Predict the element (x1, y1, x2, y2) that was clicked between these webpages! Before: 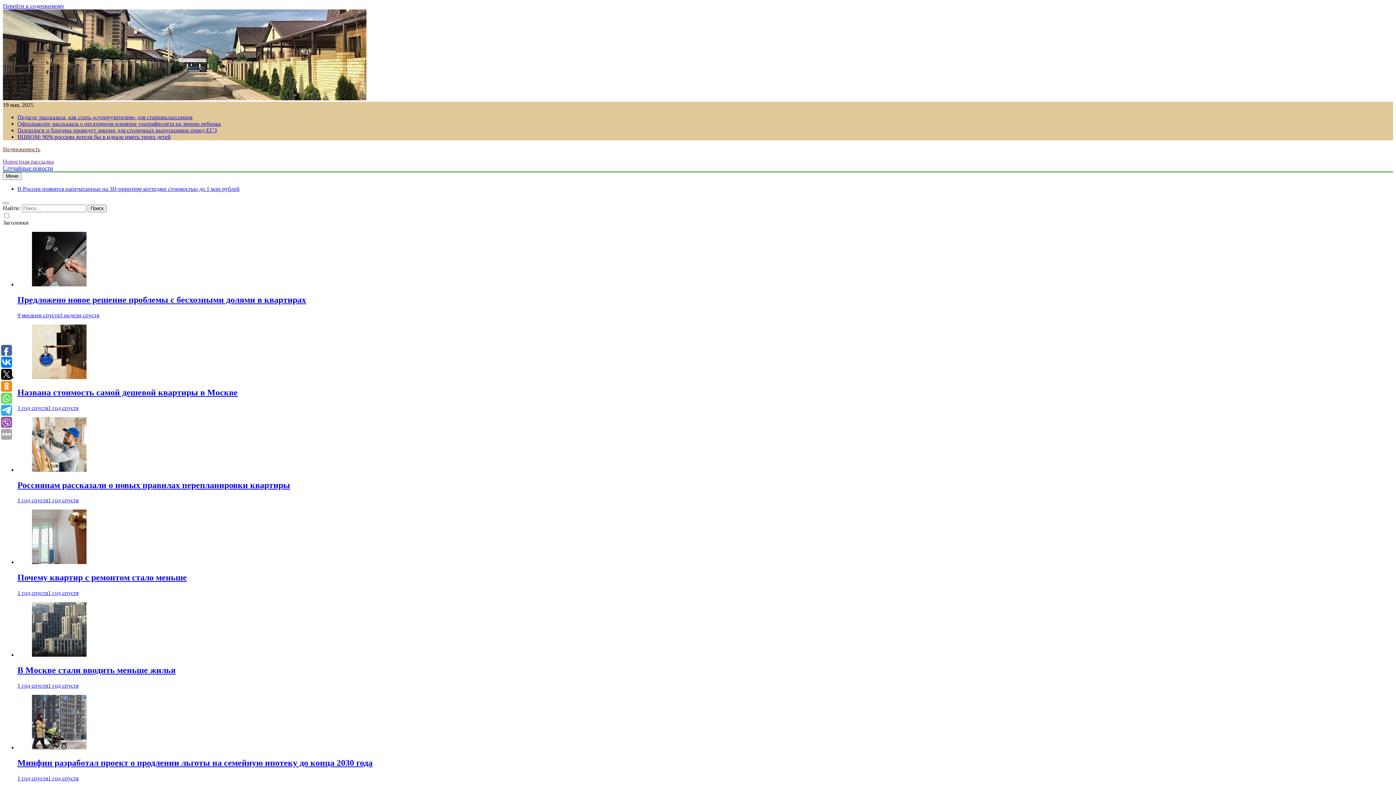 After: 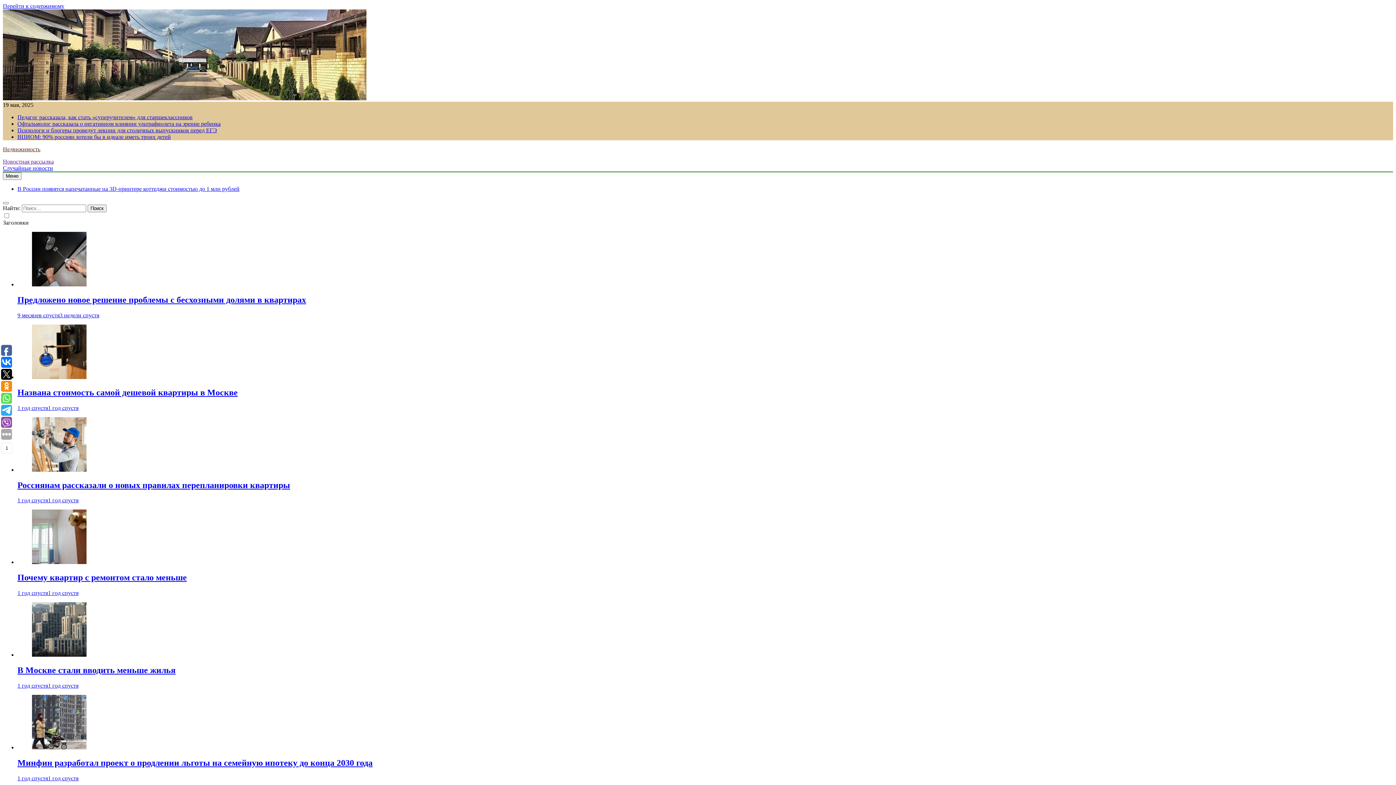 Action: bbox: (1, 417, 12, 428)